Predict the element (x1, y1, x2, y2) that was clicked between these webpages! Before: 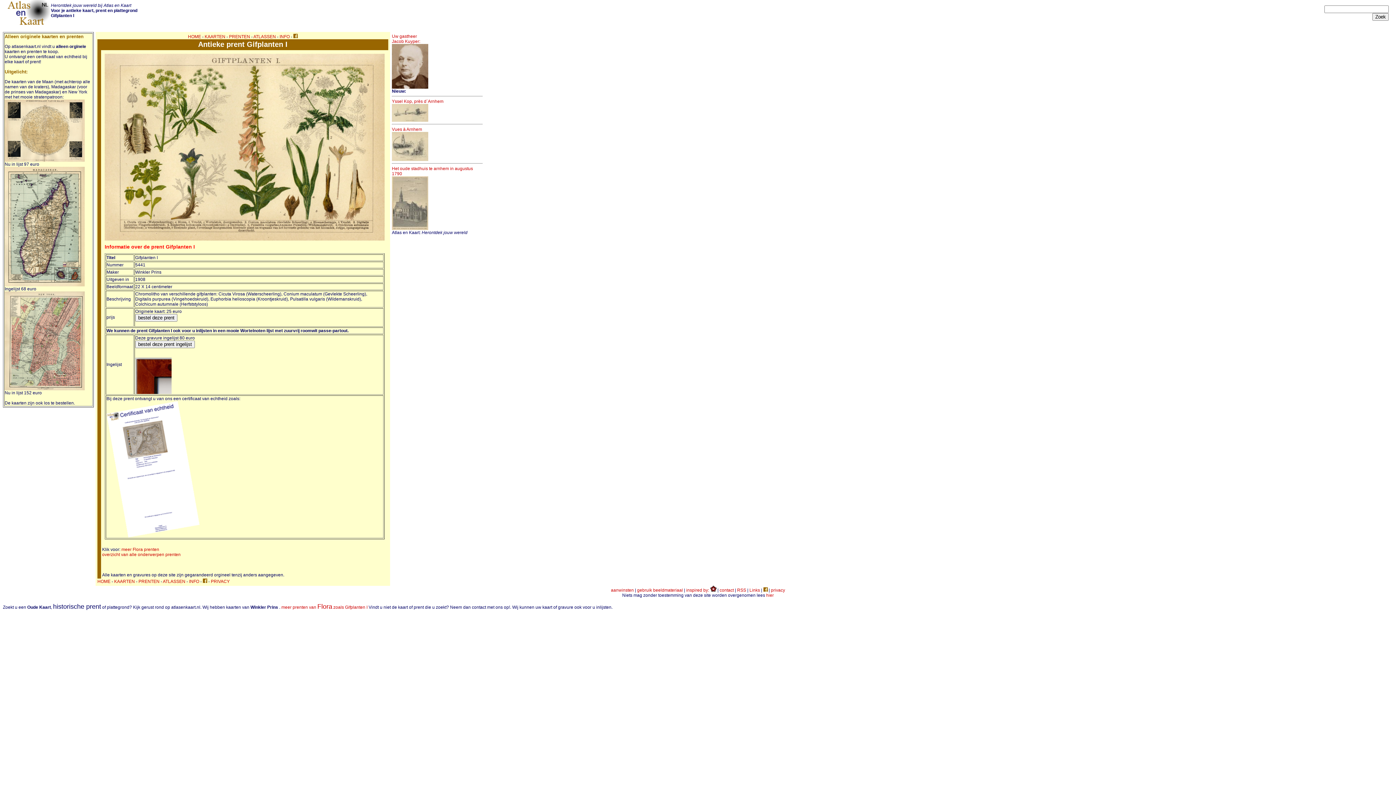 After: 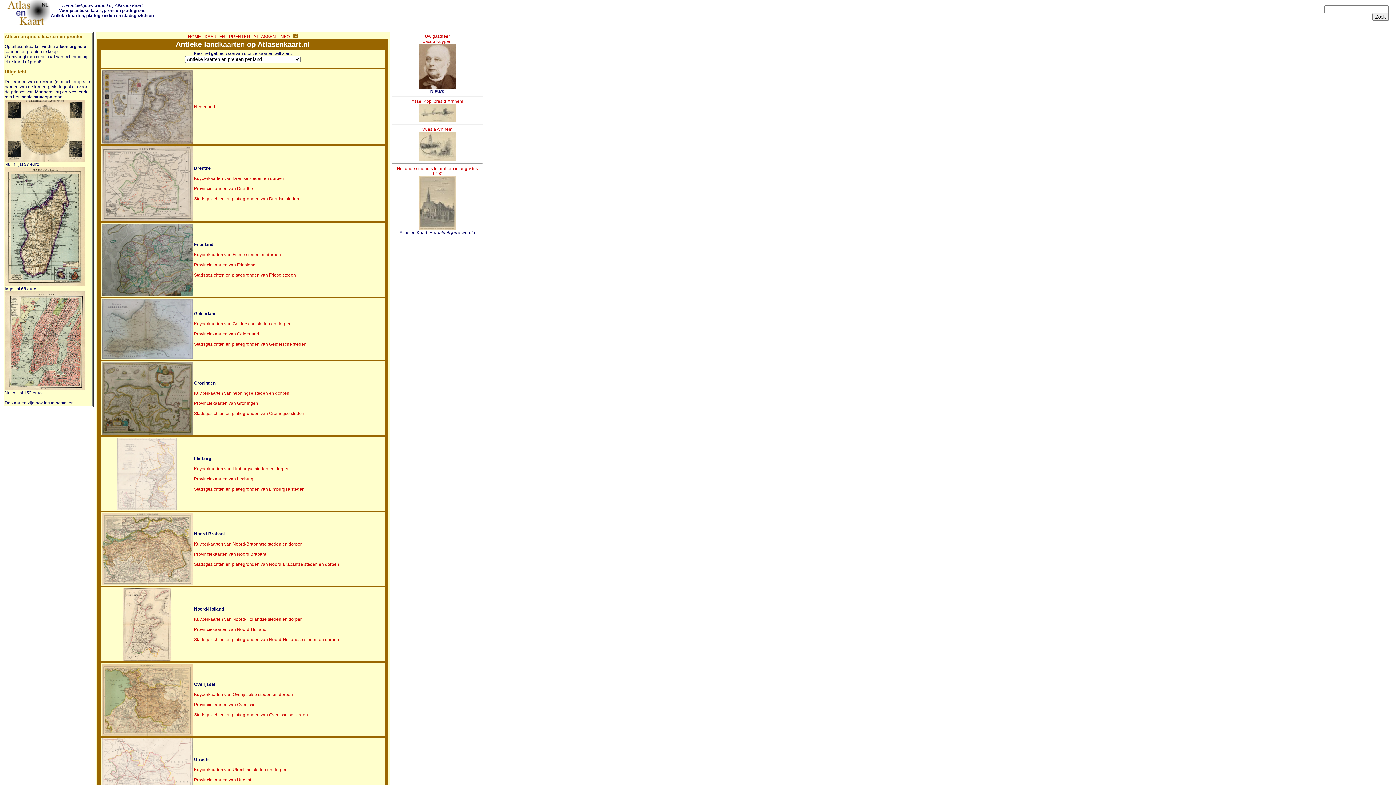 Action: label: KAARTEN bbox: (114, 579, 134, 584)